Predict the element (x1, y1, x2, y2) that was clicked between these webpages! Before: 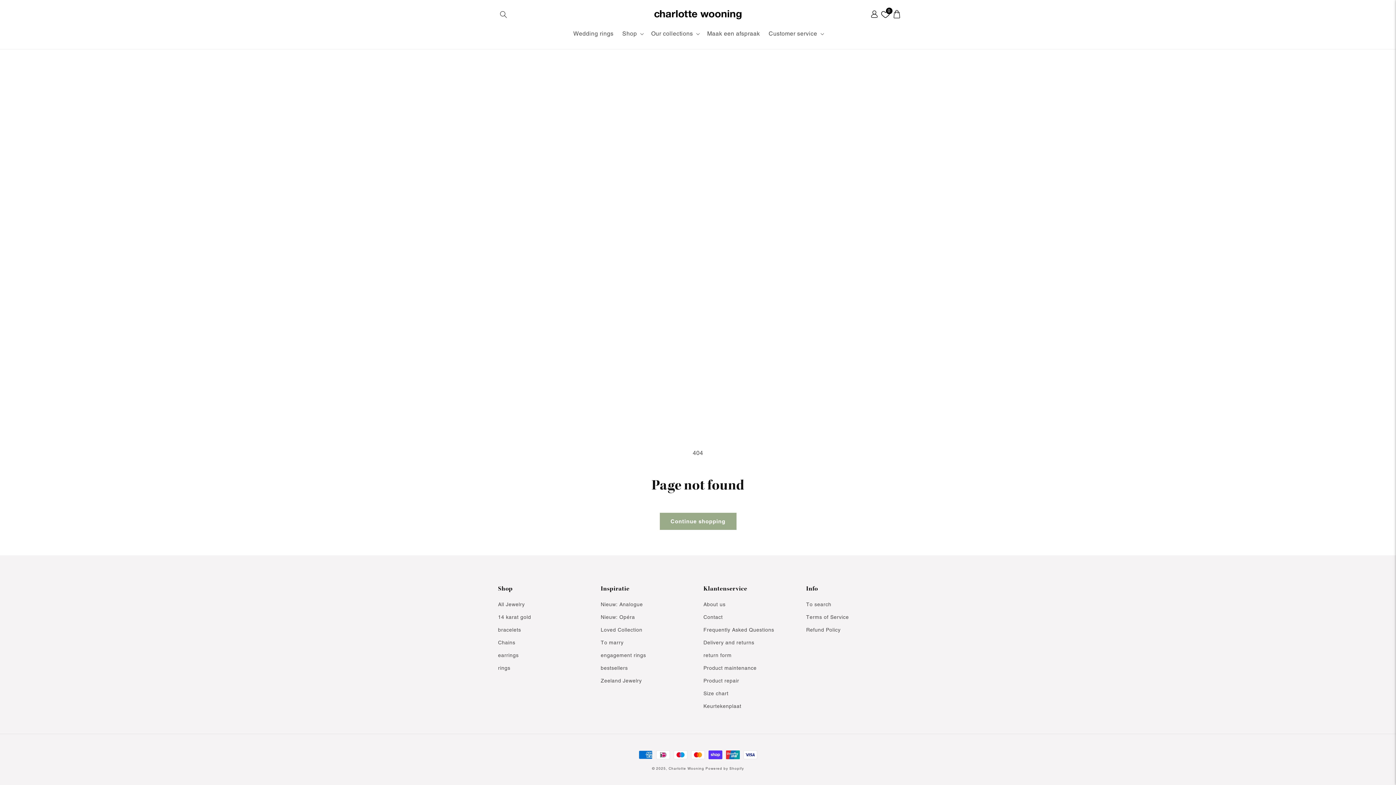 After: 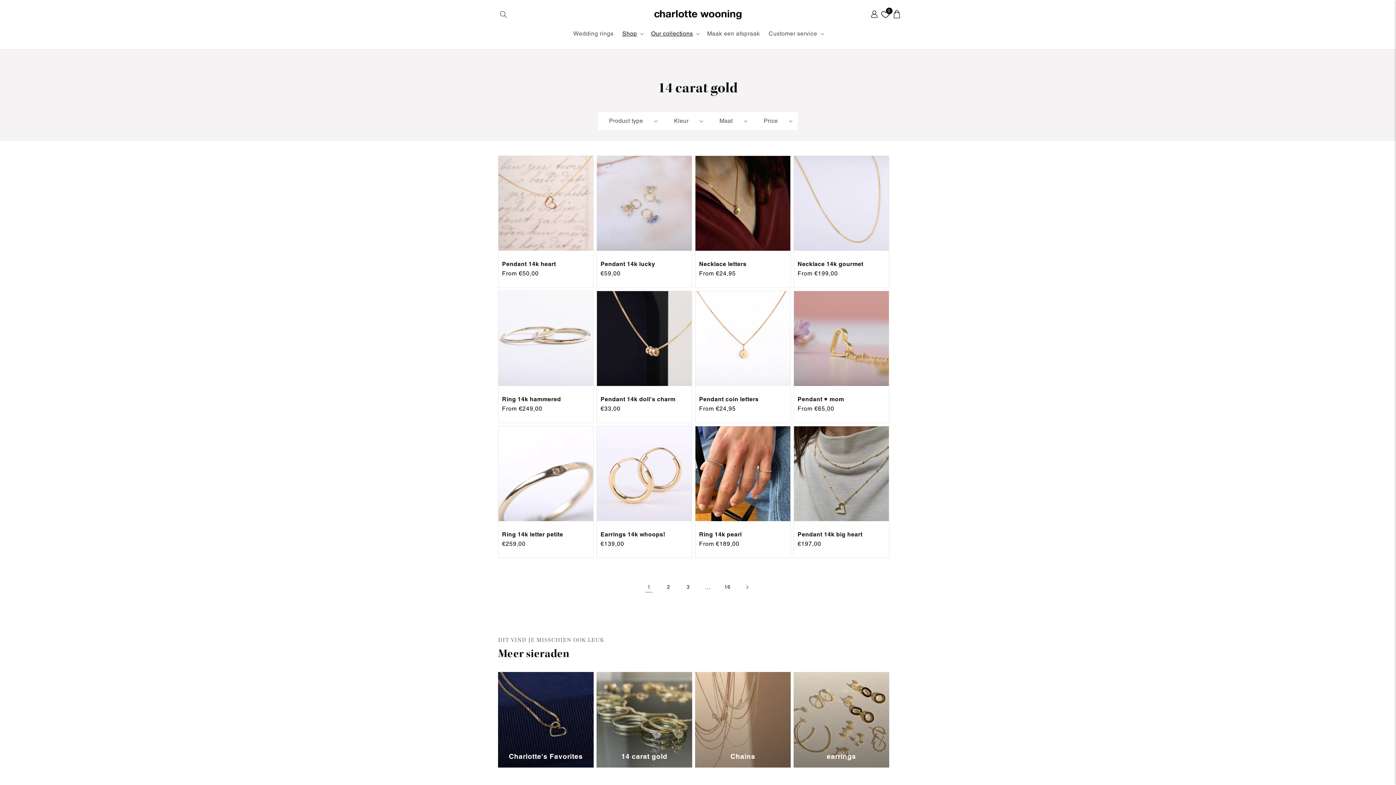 Action: bbox: (498, 611, 531, 624) label: 14 karat gold